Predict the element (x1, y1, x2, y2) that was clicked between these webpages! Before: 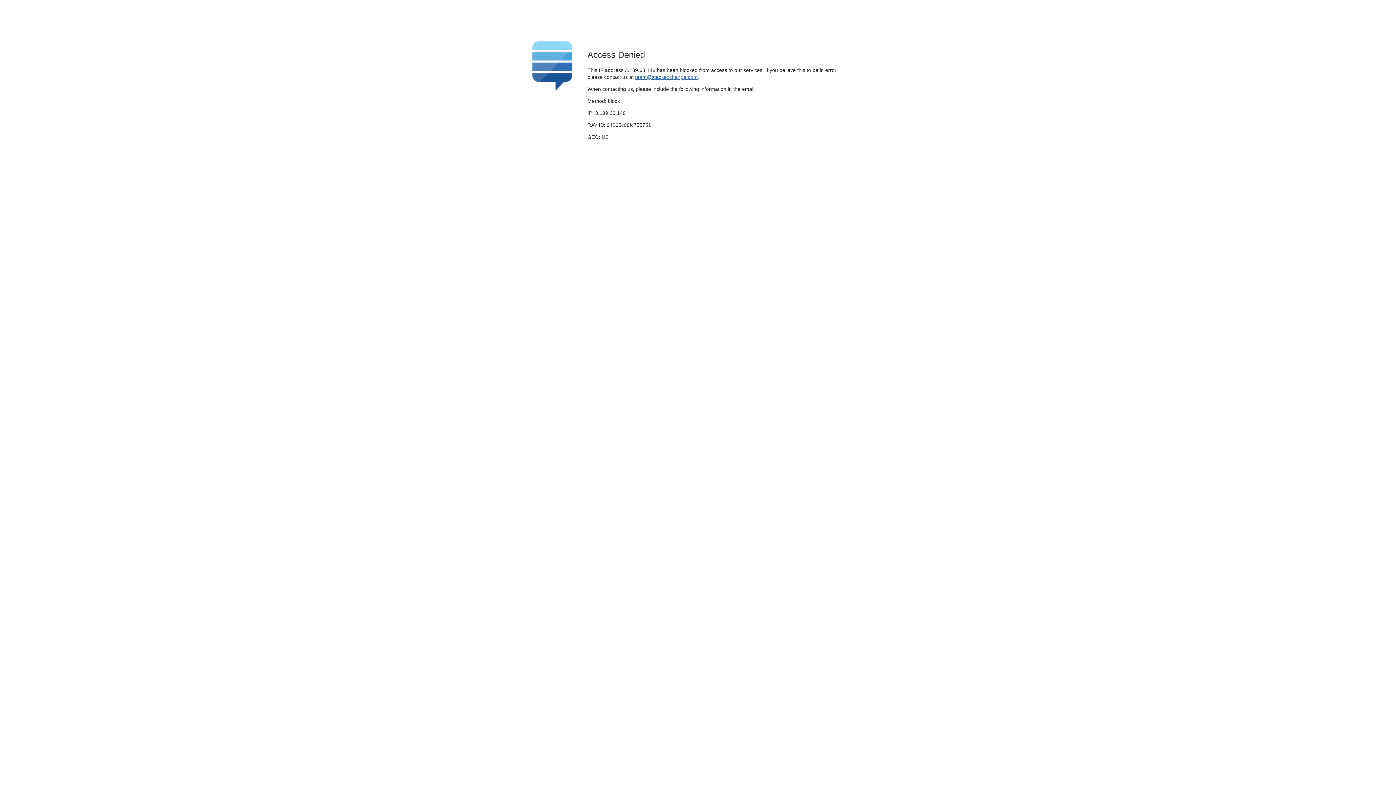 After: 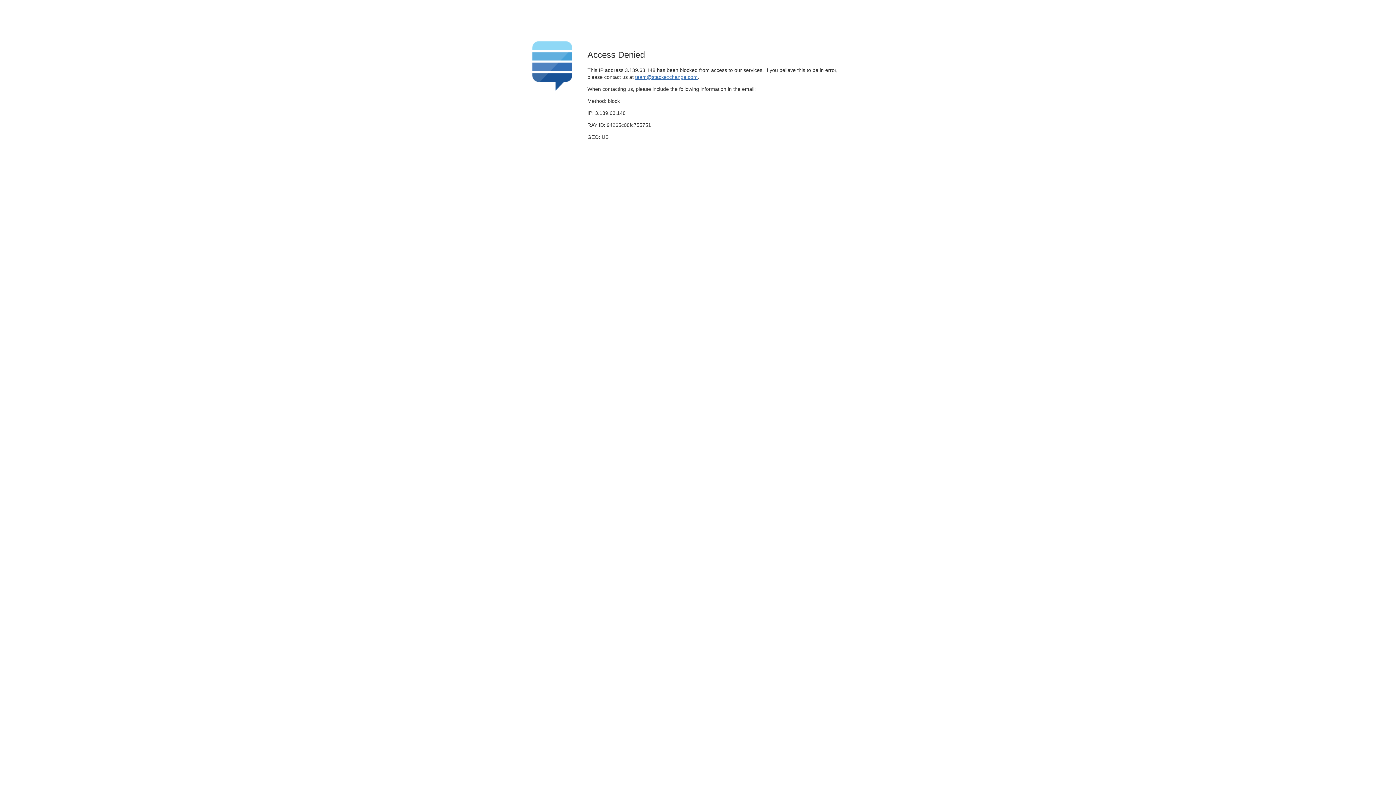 Action: label: team@stackexchange.com bbox: (635, 74, 697, 79)